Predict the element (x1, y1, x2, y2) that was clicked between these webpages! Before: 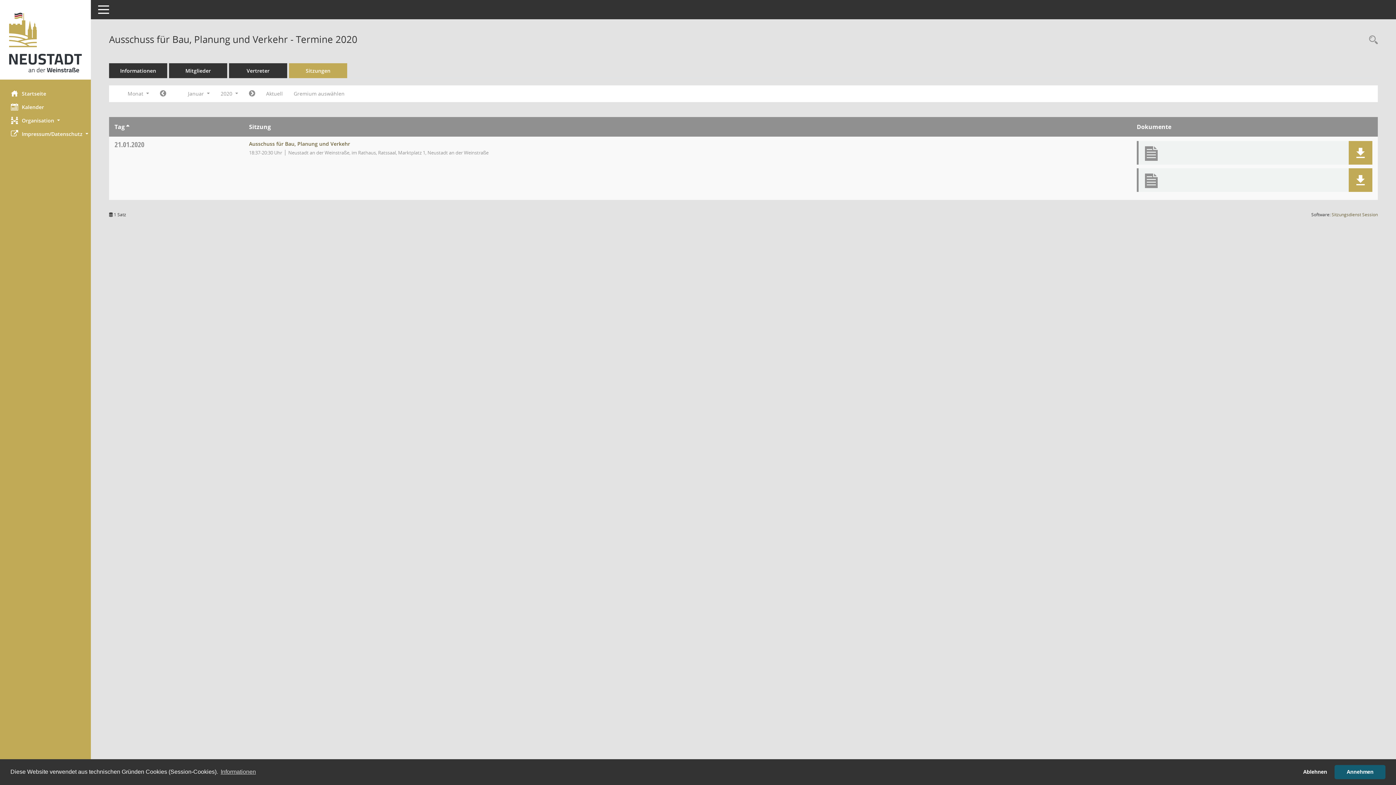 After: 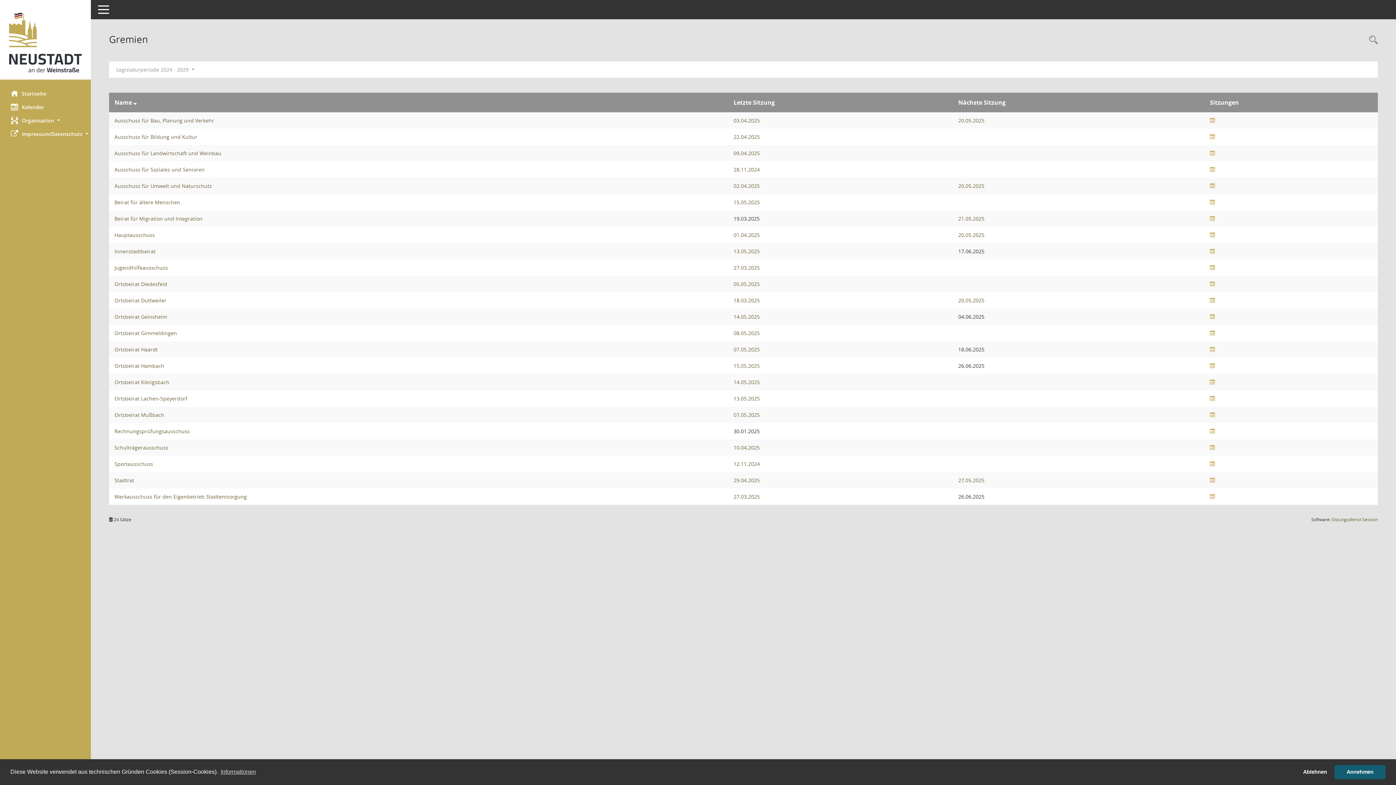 Action: bbox: (288, 87, 350, 100) label: Gremium auswählen